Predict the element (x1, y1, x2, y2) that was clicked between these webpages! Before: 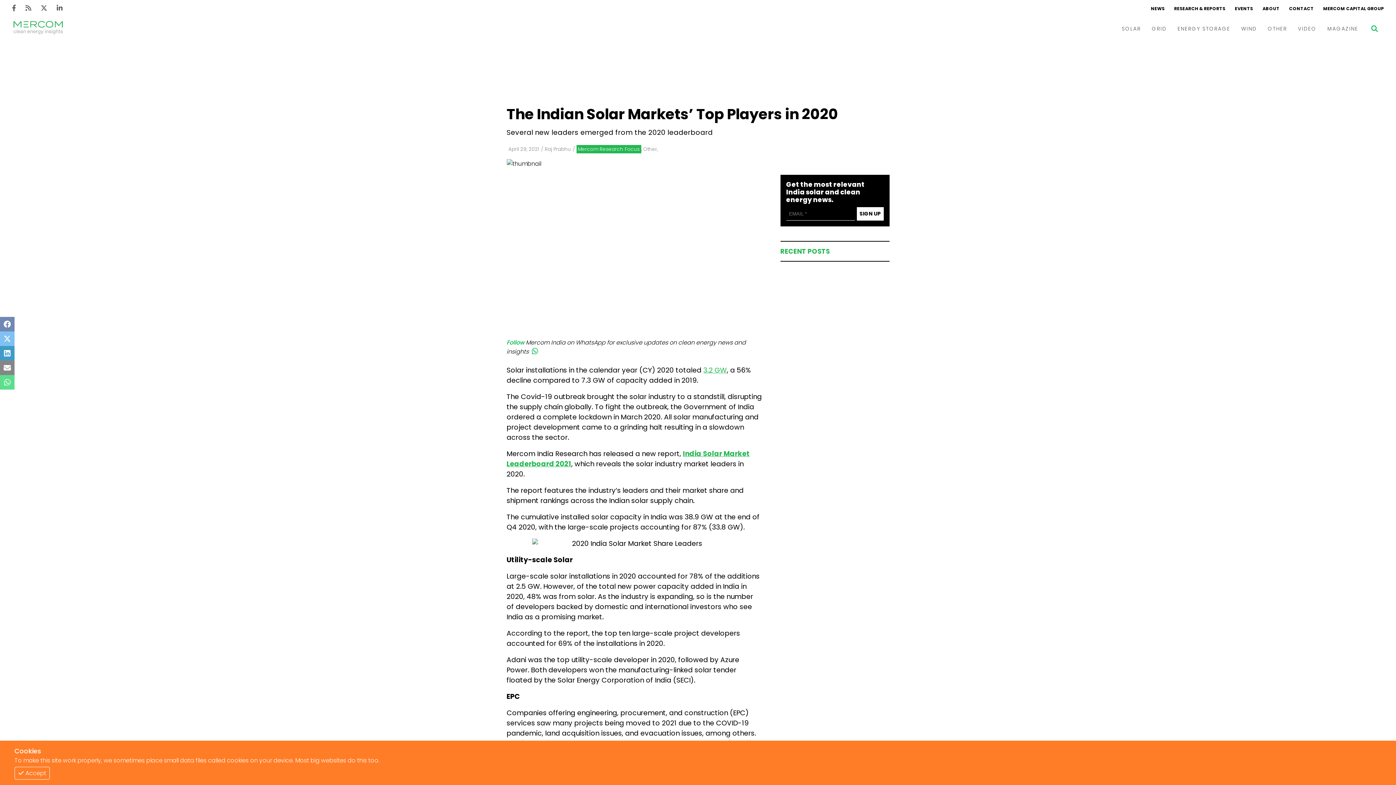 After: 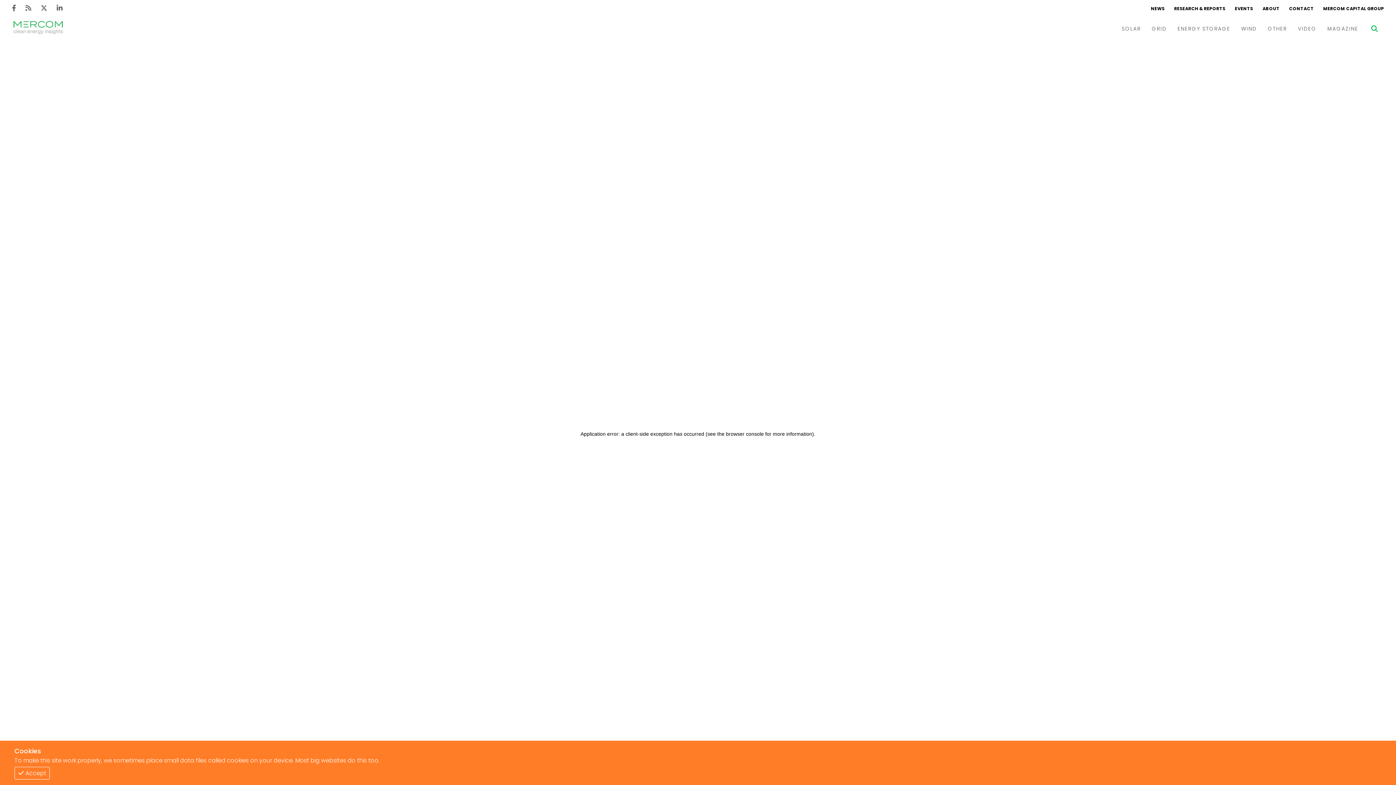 Action: label: Raj Prabhu bbox: (544, 145, 571, 152)